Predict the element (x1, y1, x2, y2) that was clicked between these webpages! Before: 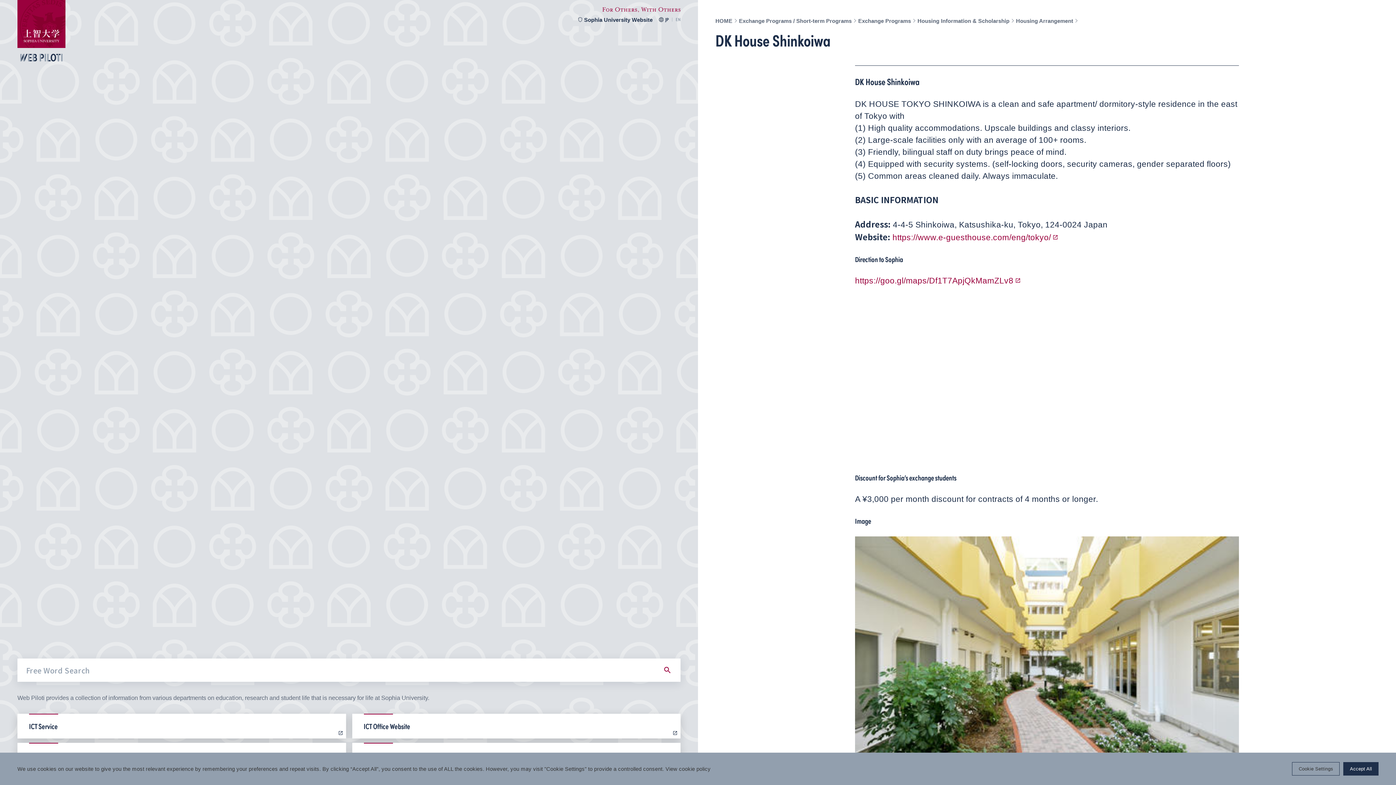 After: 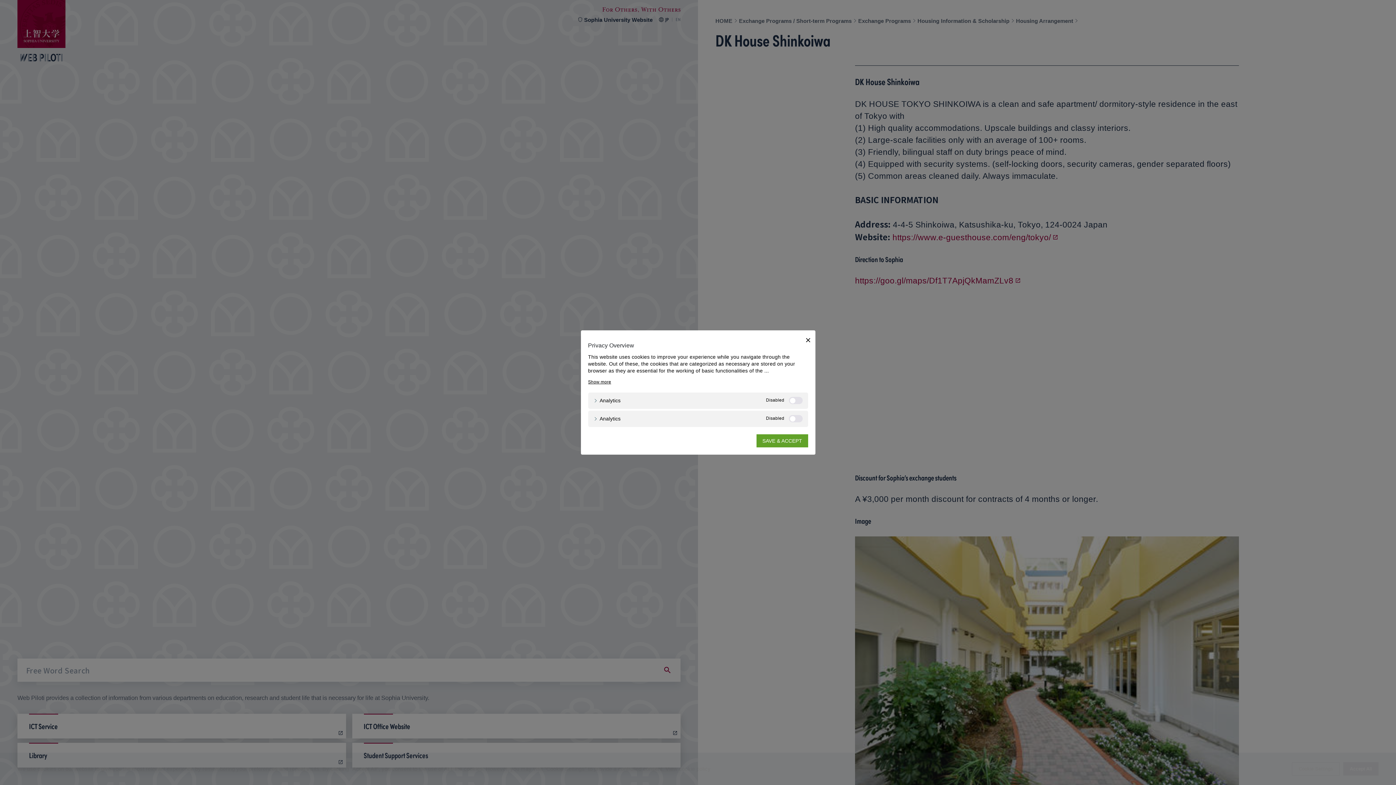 Action: label: Cookie Settings bbox: (1292, 762, 1340, 776)